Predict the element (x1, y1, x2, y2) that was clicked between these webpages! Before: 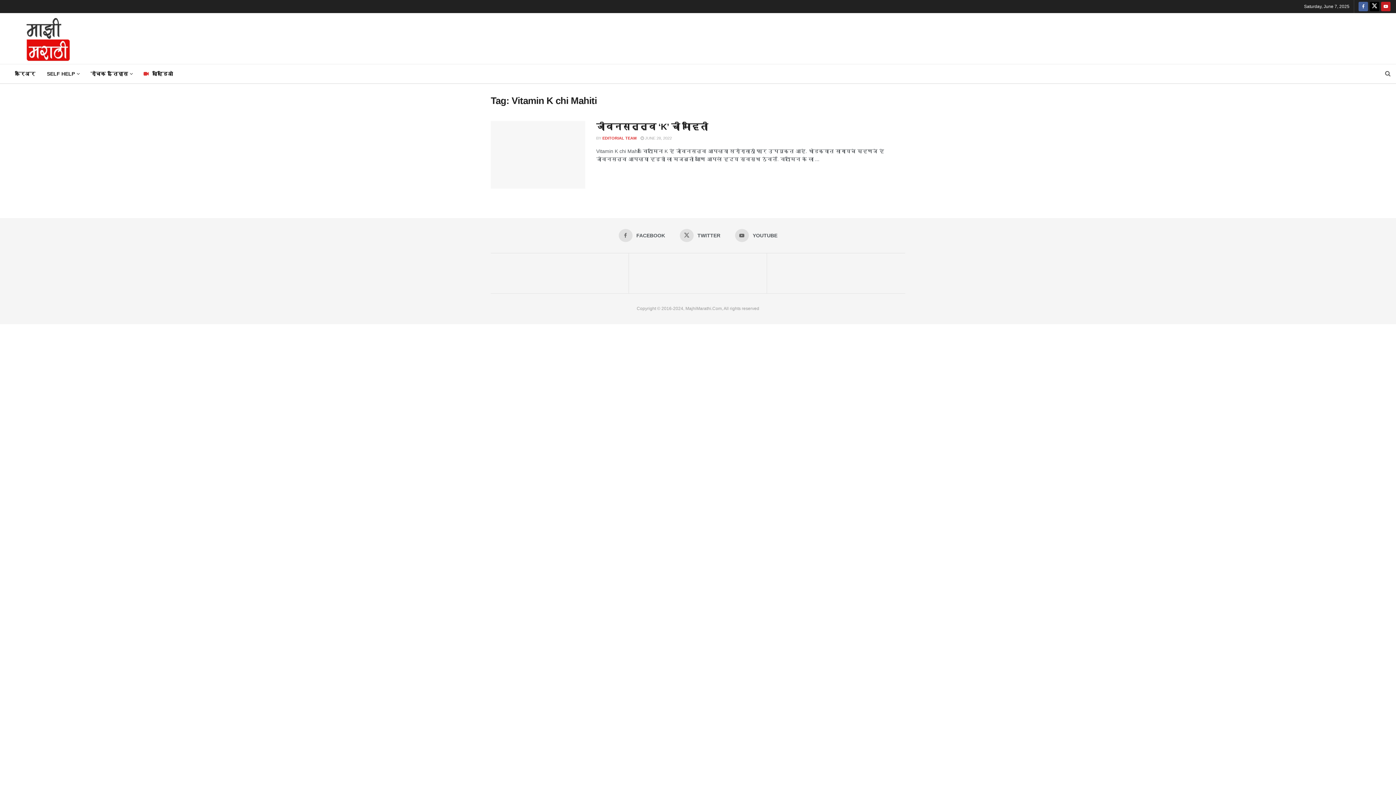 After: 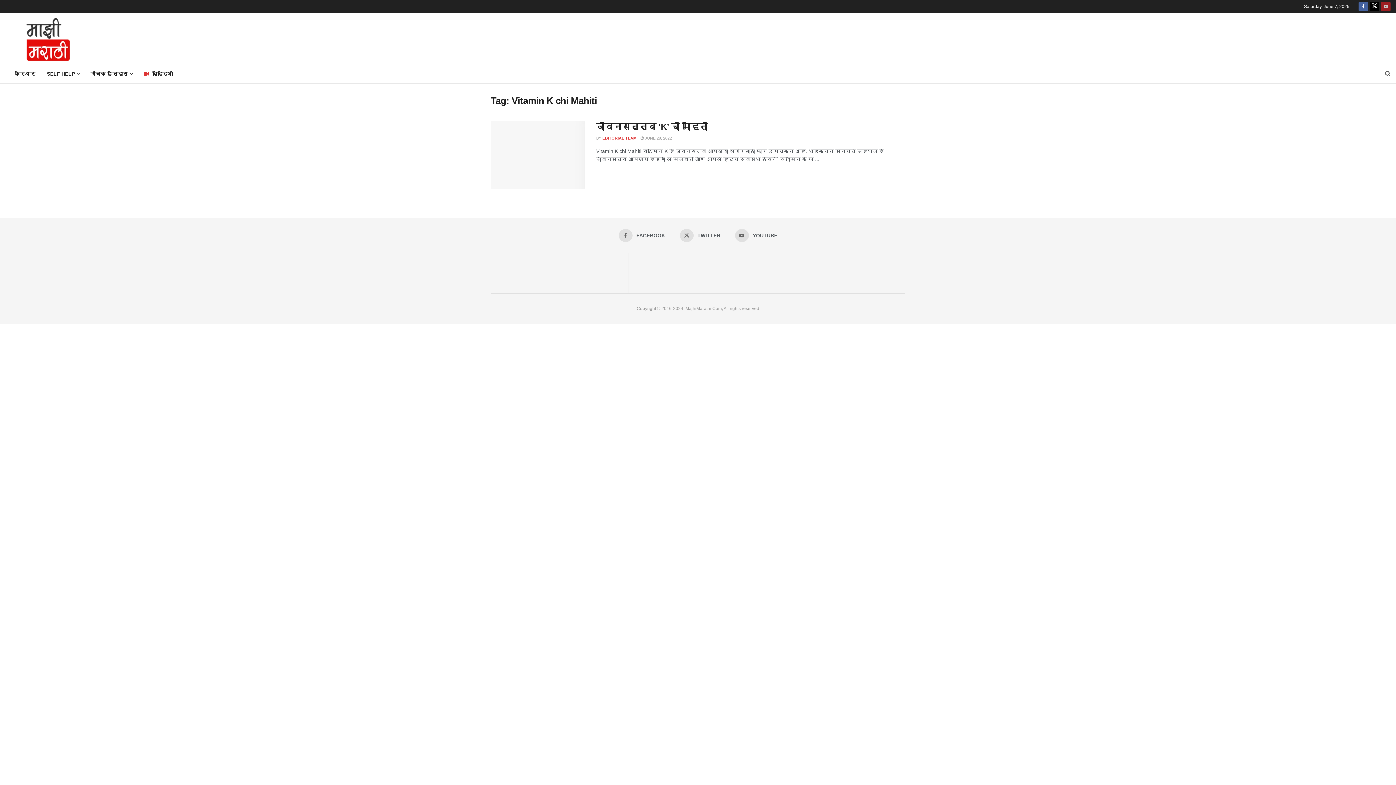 Action: label: Find us on Youtube bbox: (1381, 0, 1390, 13)